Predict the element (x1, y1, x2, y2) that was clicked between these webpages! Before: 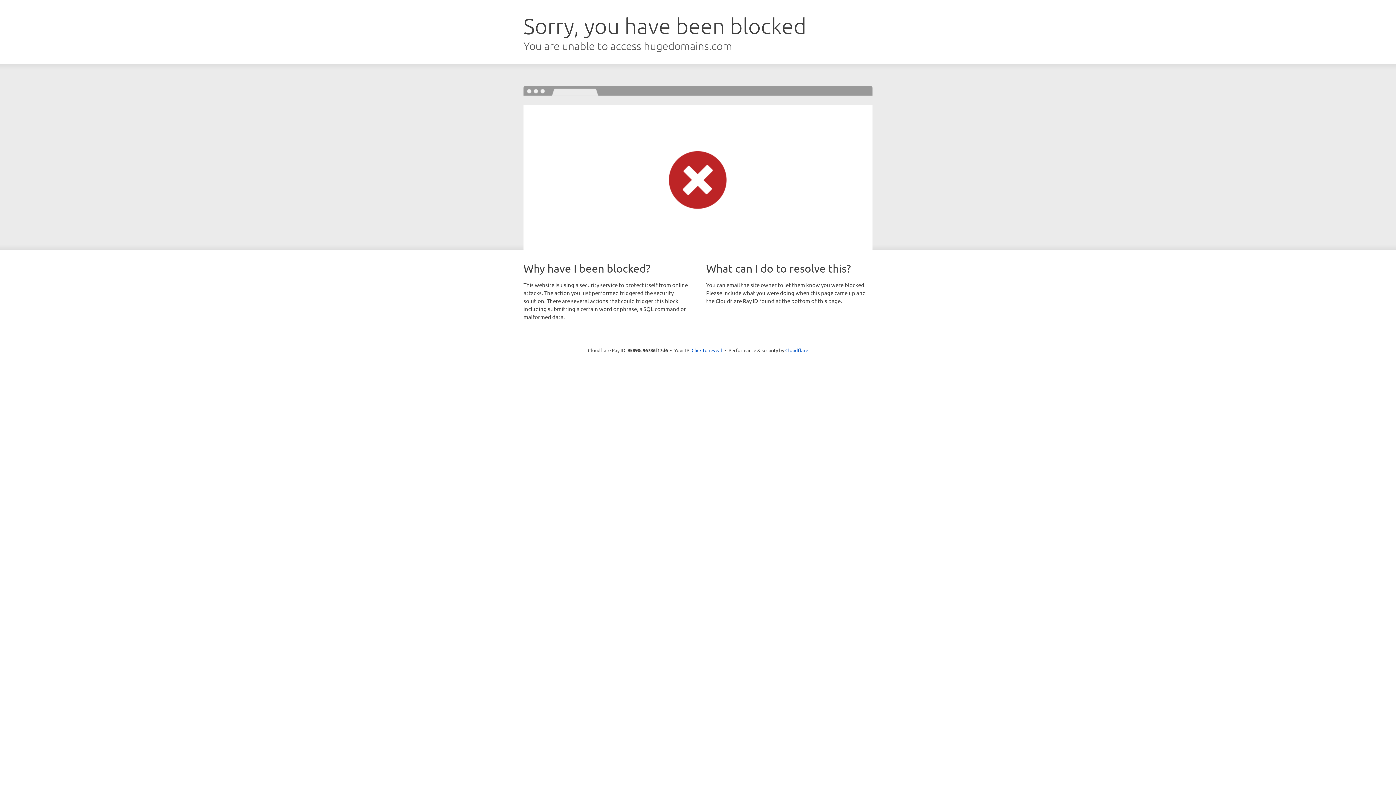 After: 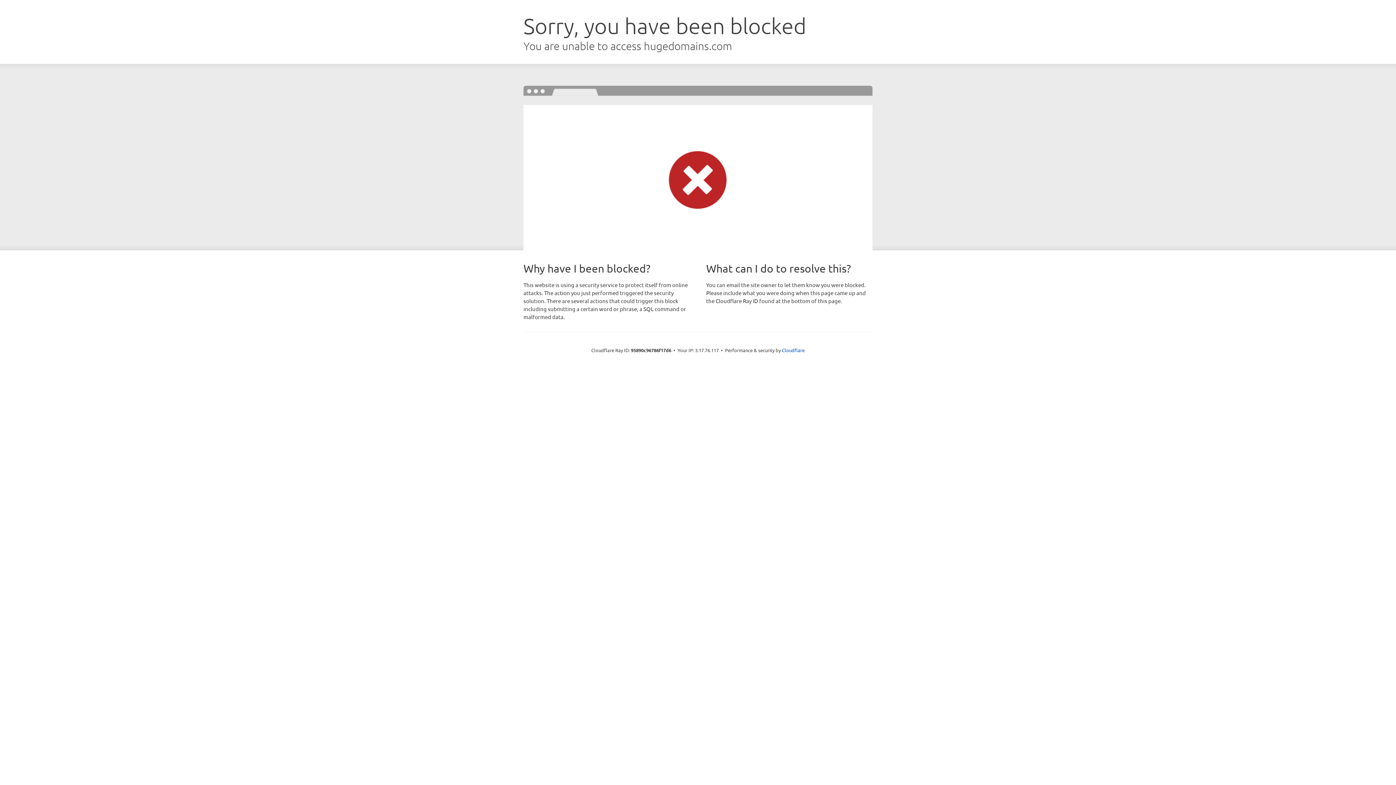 Action: label: Click to reveal bbox: (691, 346, 722, 353)